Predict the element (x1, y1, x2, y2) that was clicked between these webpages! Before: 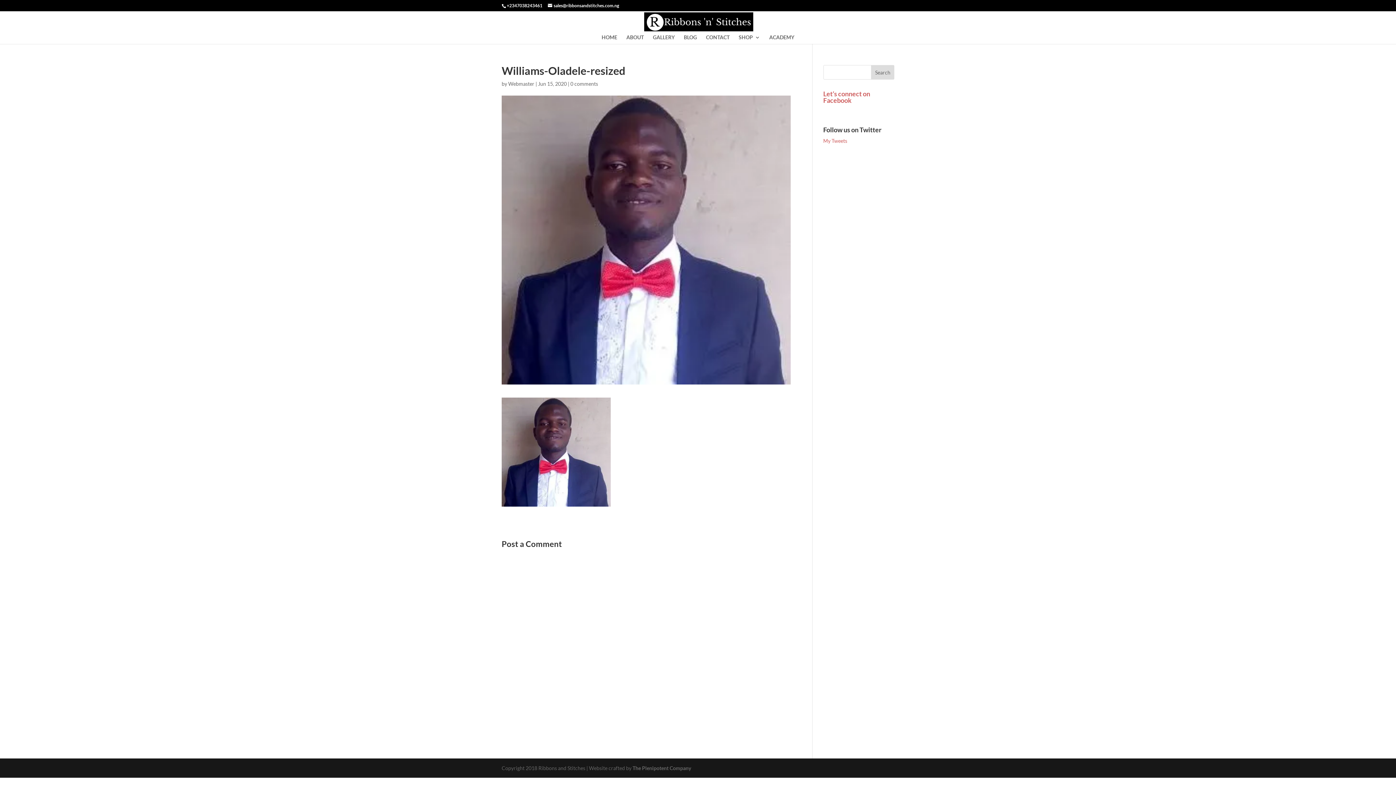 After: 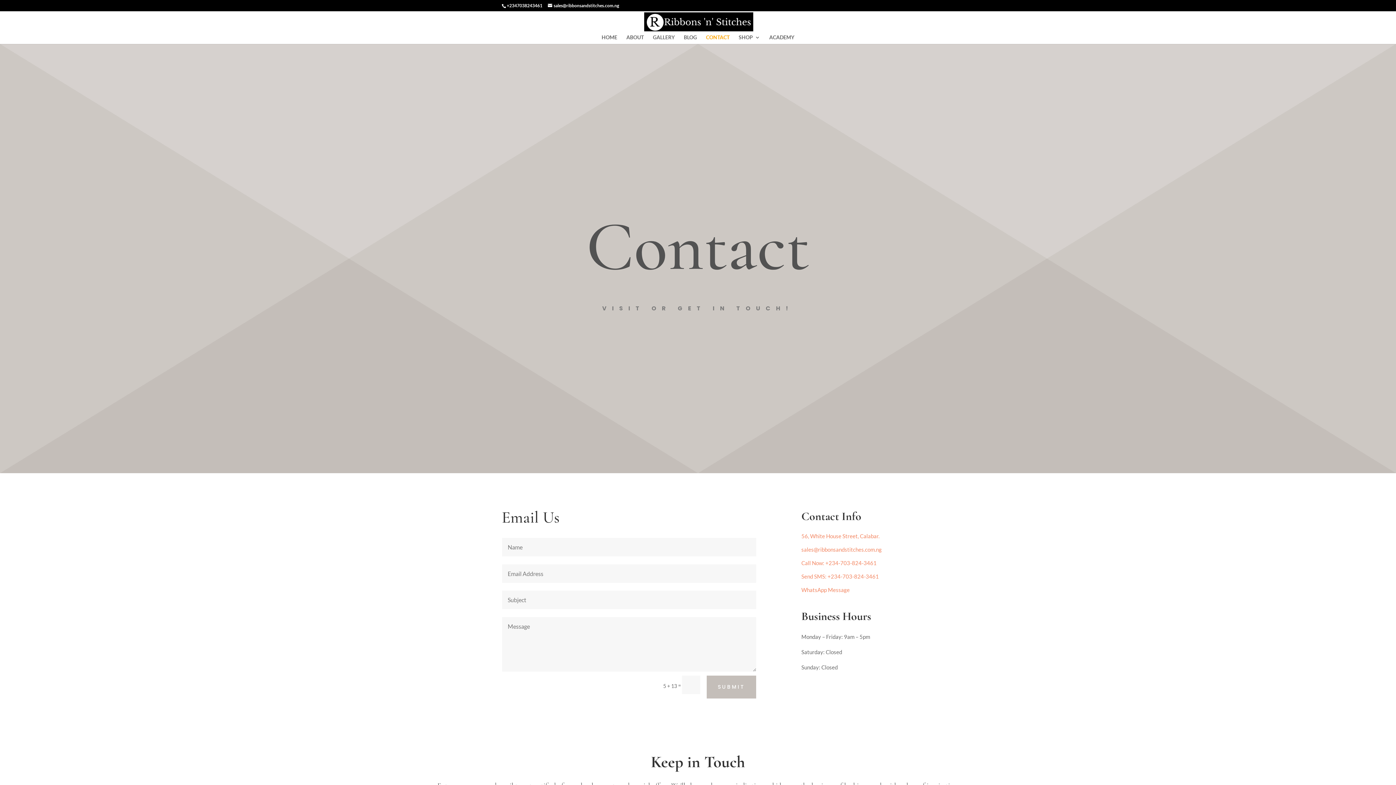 Action: label: CONTACT bbox: (706, 34, 729, 44)